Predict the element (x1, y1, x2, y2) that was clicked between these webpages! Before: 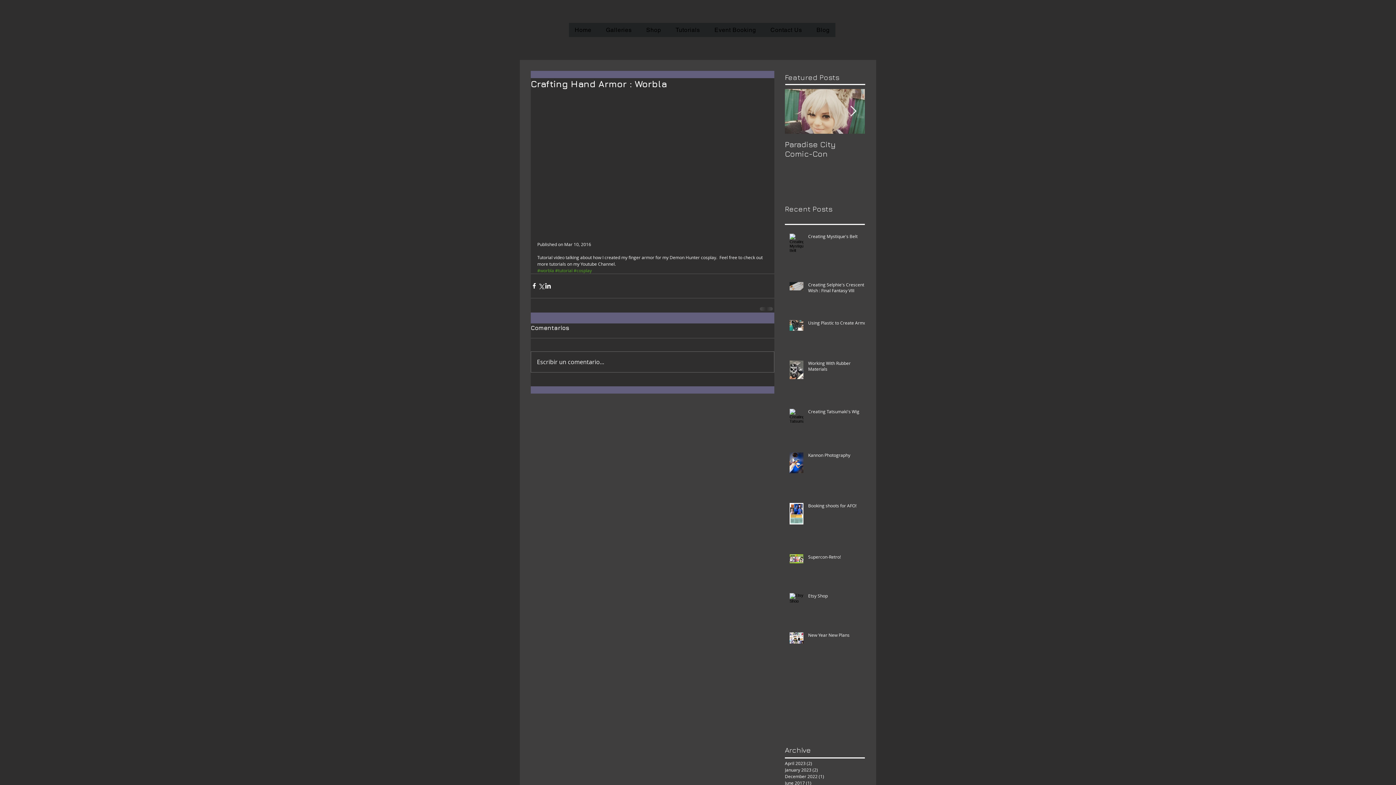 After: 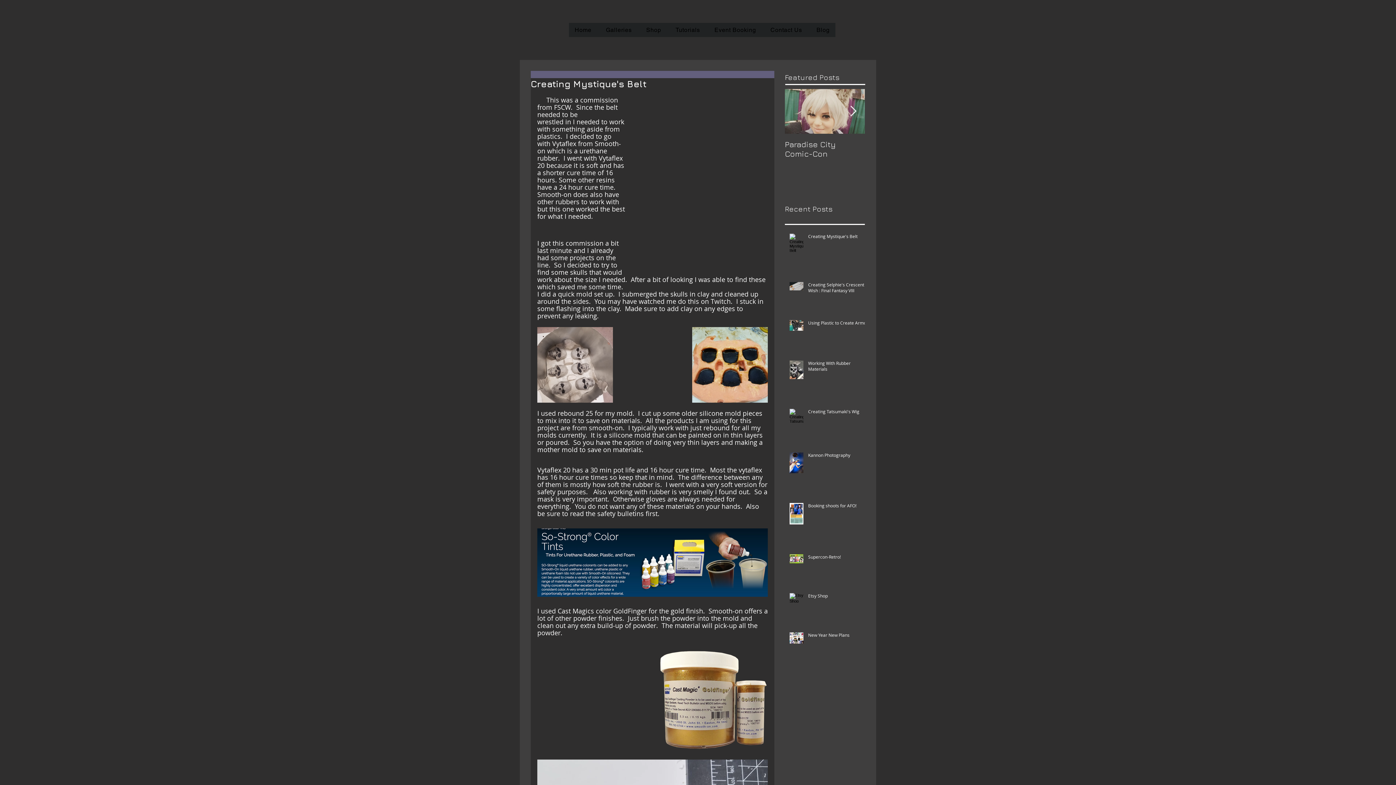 Action: bbox: (808, 233, 869, 242) label: Creating Mystique's Belt